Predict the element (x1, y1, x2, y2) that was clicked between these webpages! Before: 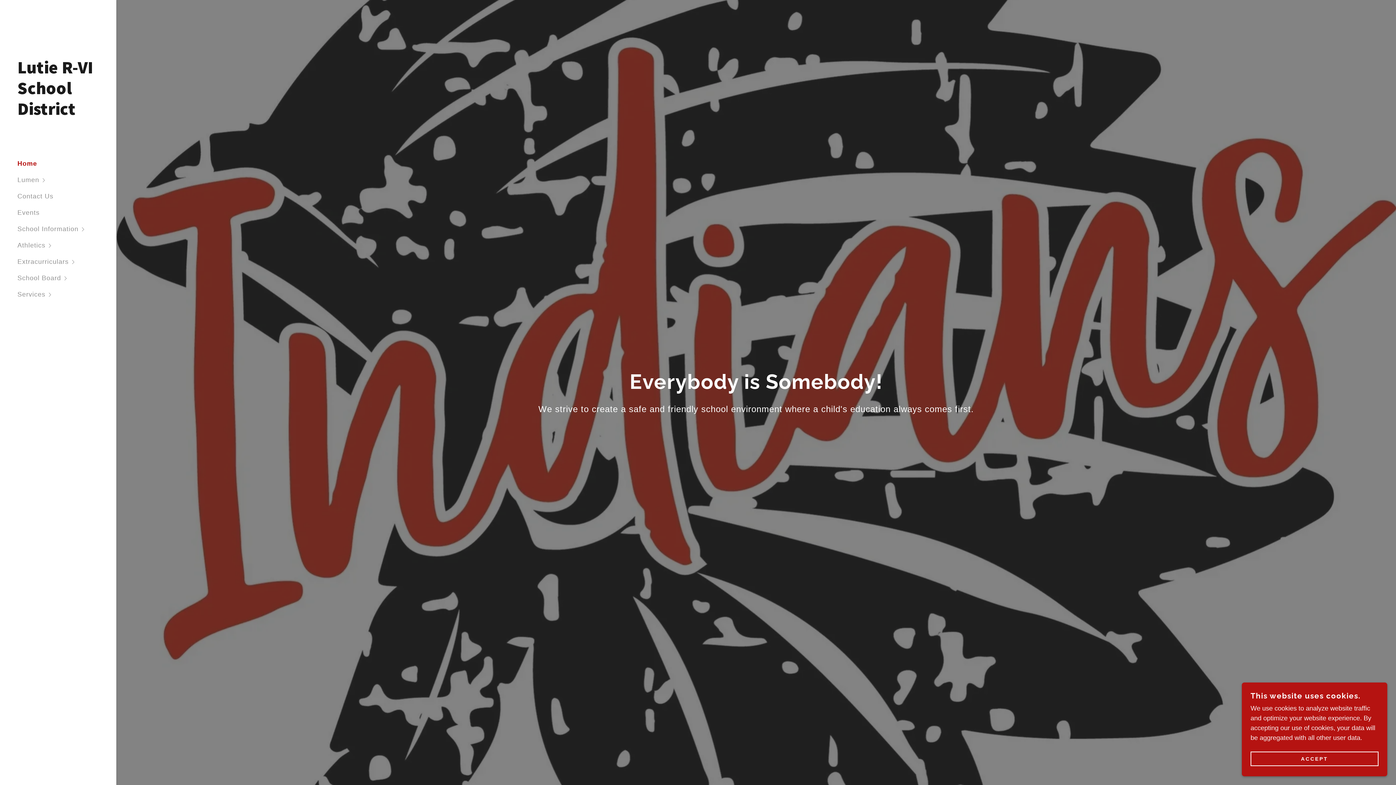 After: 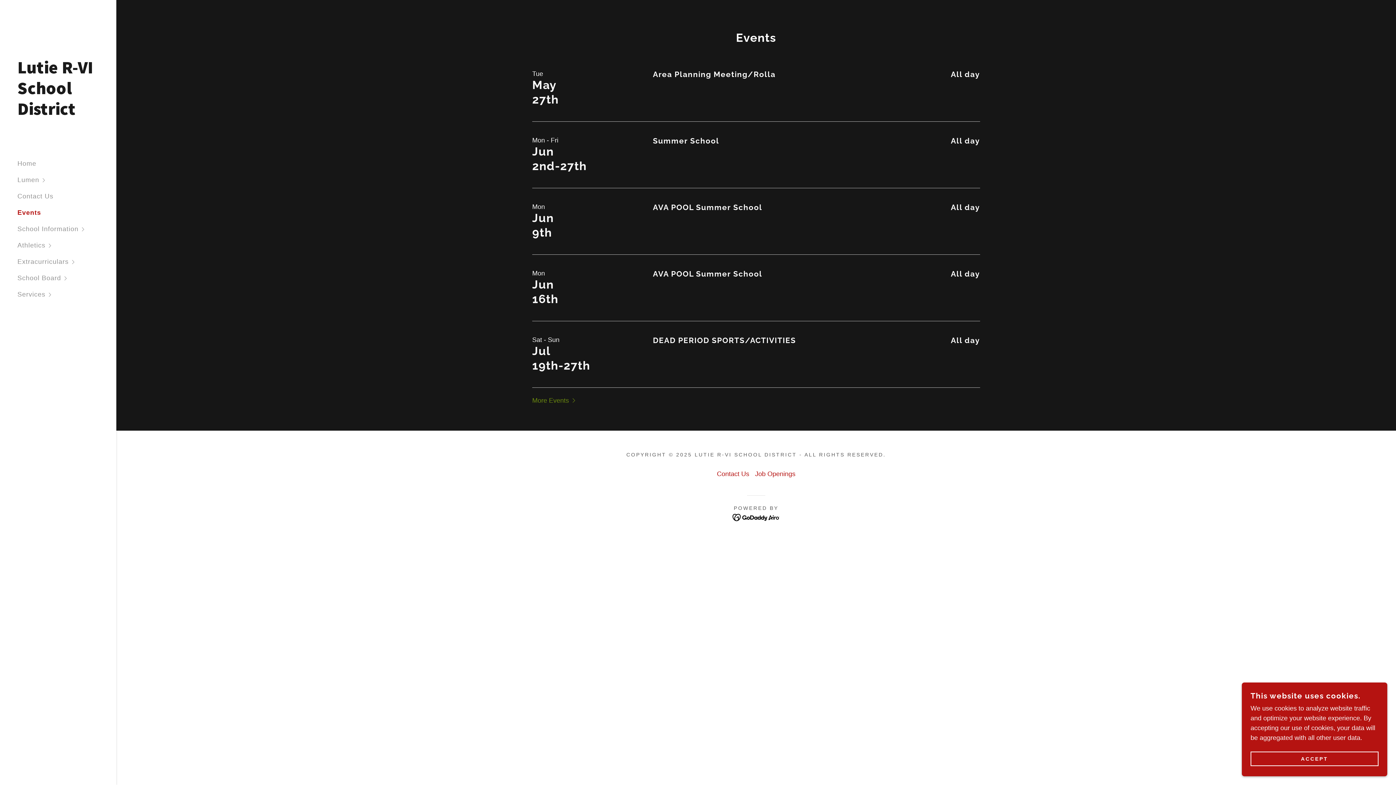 Action: bbox: (17, 209, 39, 216) label: Events